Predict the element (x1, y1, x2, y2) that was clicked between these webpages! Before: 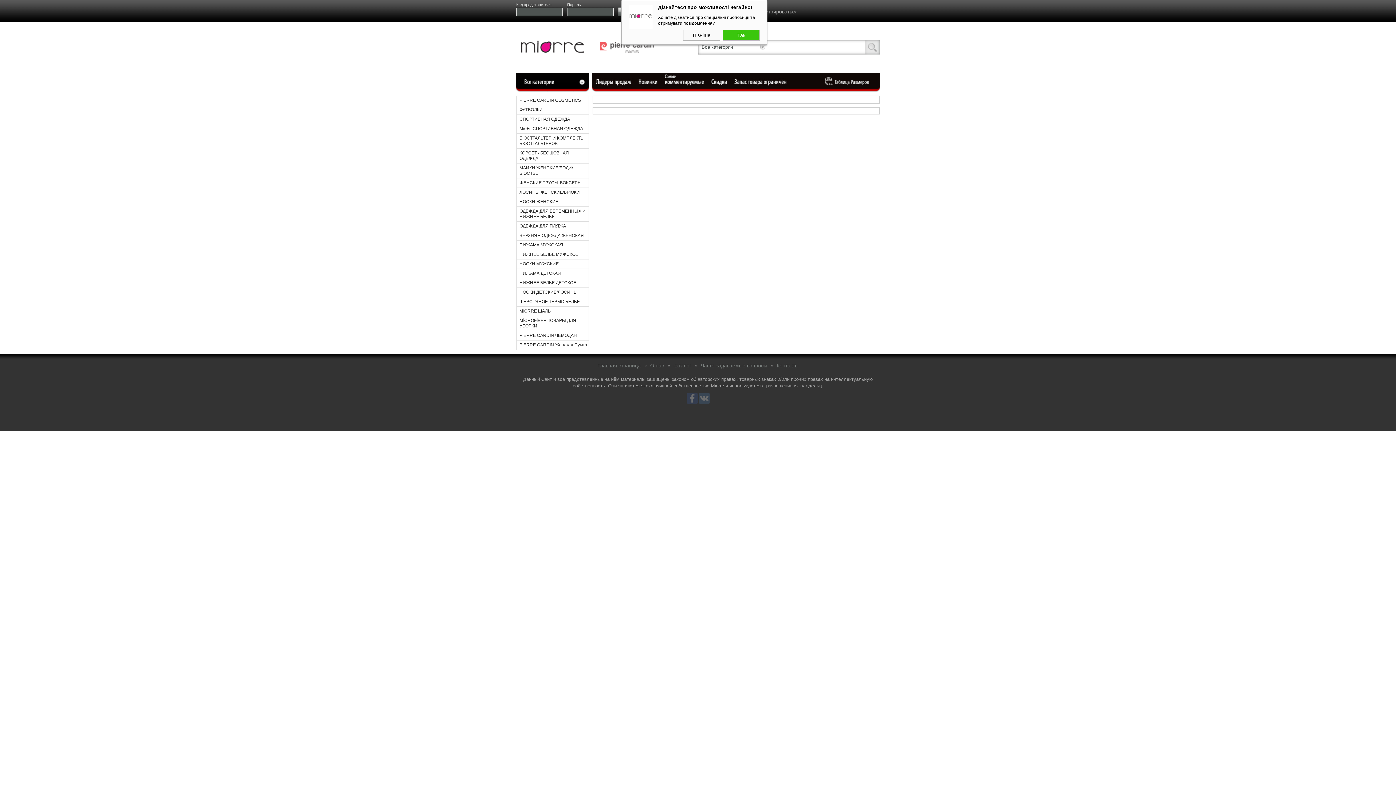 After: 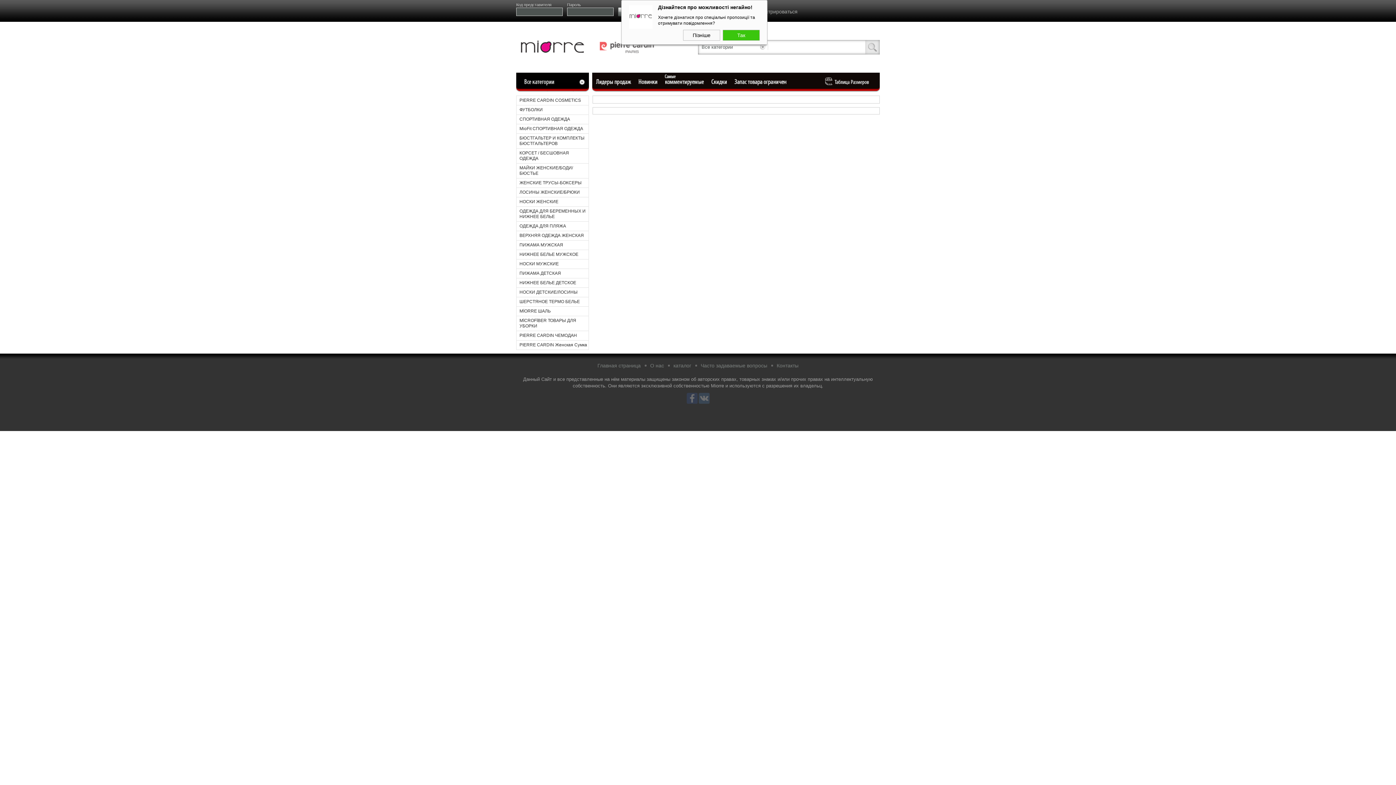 Action: bbox: (516, 278, 588, 288) label: НИЖНЕЕ БЕЛЬЕ ДЕТСКОЕ